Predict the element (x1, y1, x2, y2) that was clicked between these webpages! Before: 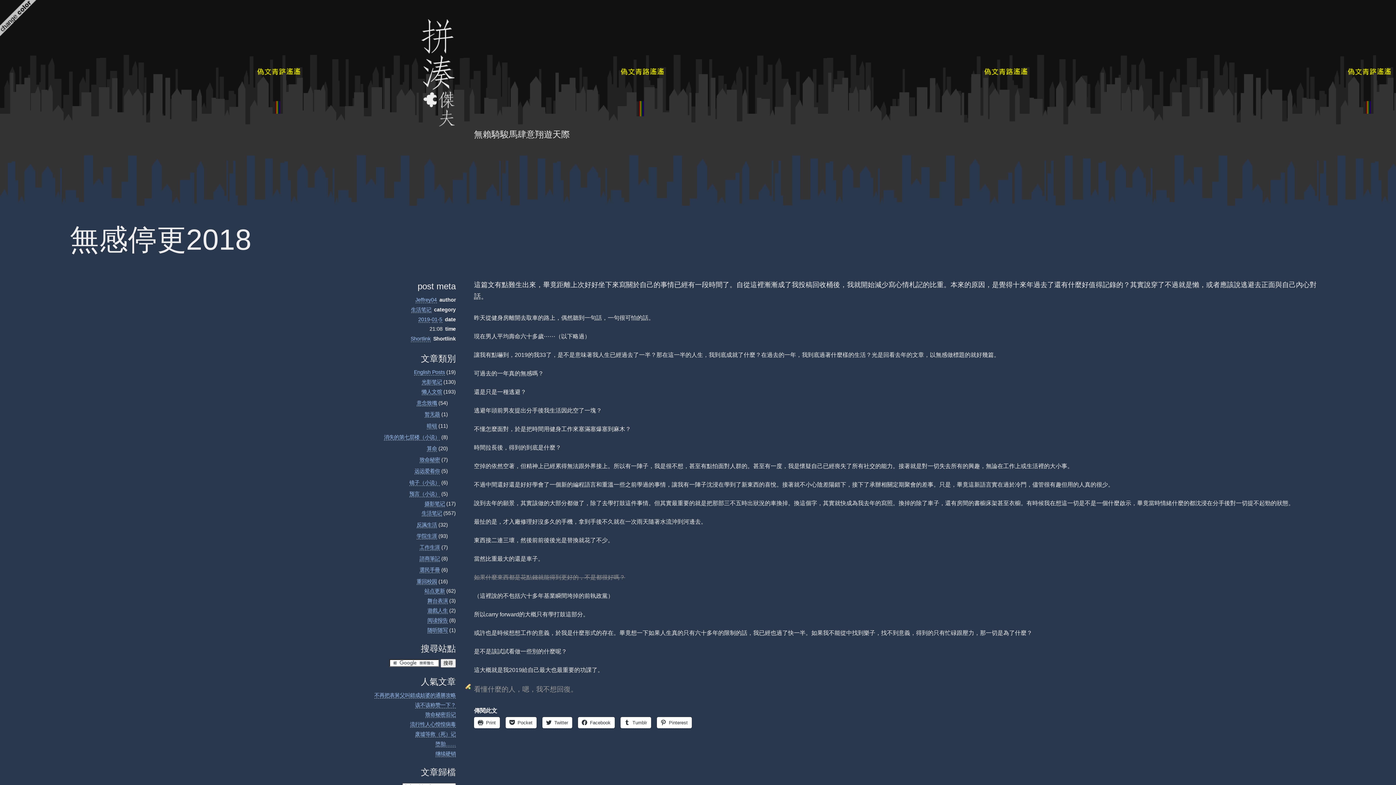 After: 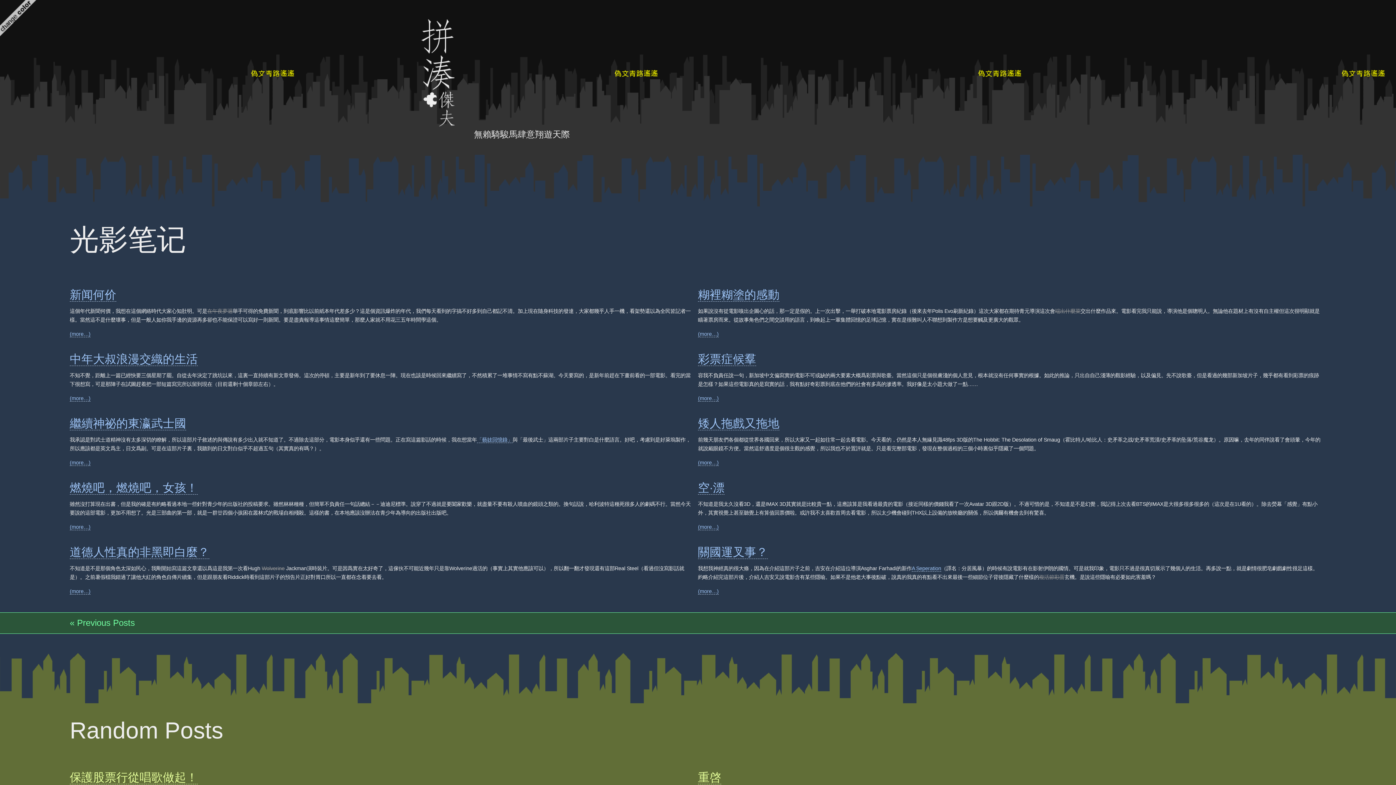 Action: label: 光影笔记 bbox: (421, 379, 442, 385)